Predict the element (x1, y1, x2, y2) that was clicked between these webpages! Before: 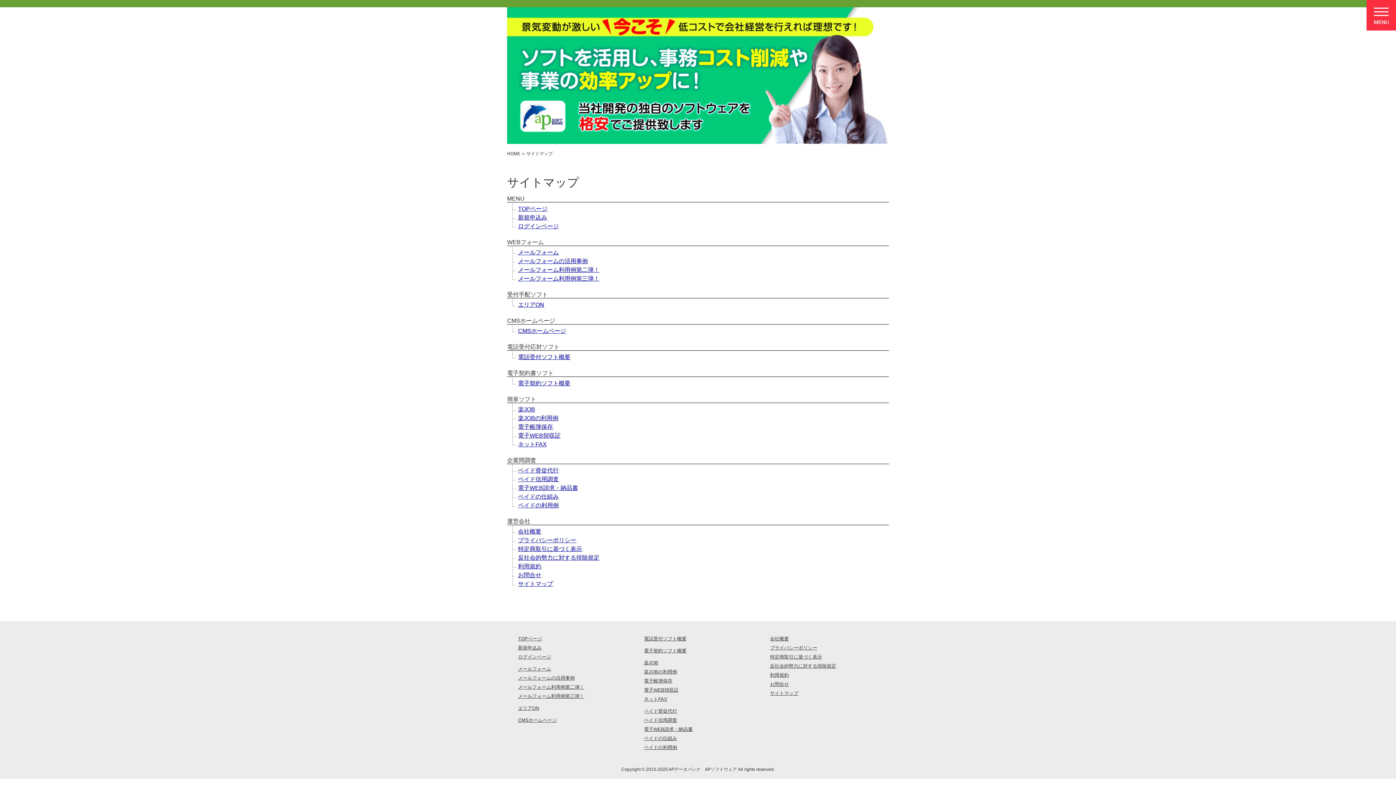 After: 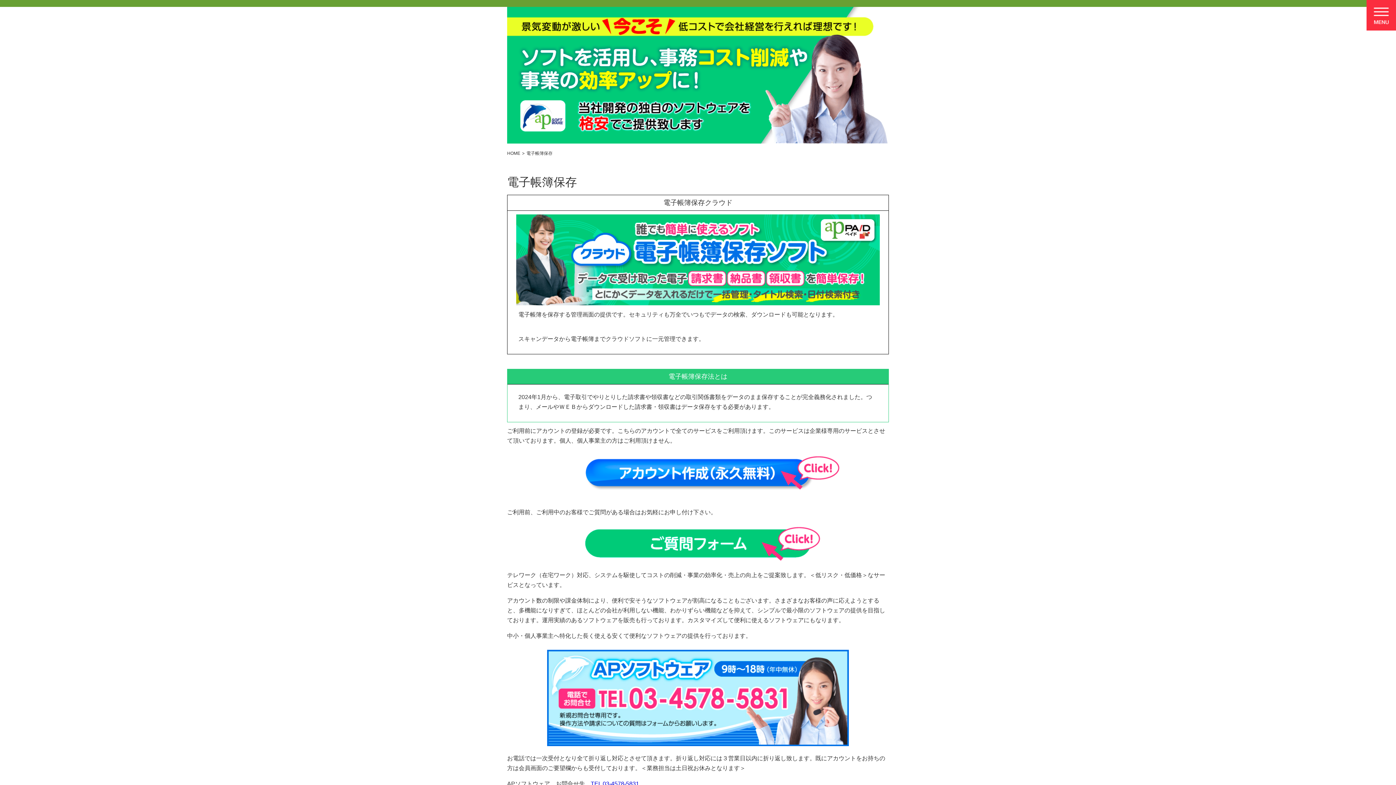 Action: label: 電子帳簿保存 bbox: (644, 678, 672, 683)